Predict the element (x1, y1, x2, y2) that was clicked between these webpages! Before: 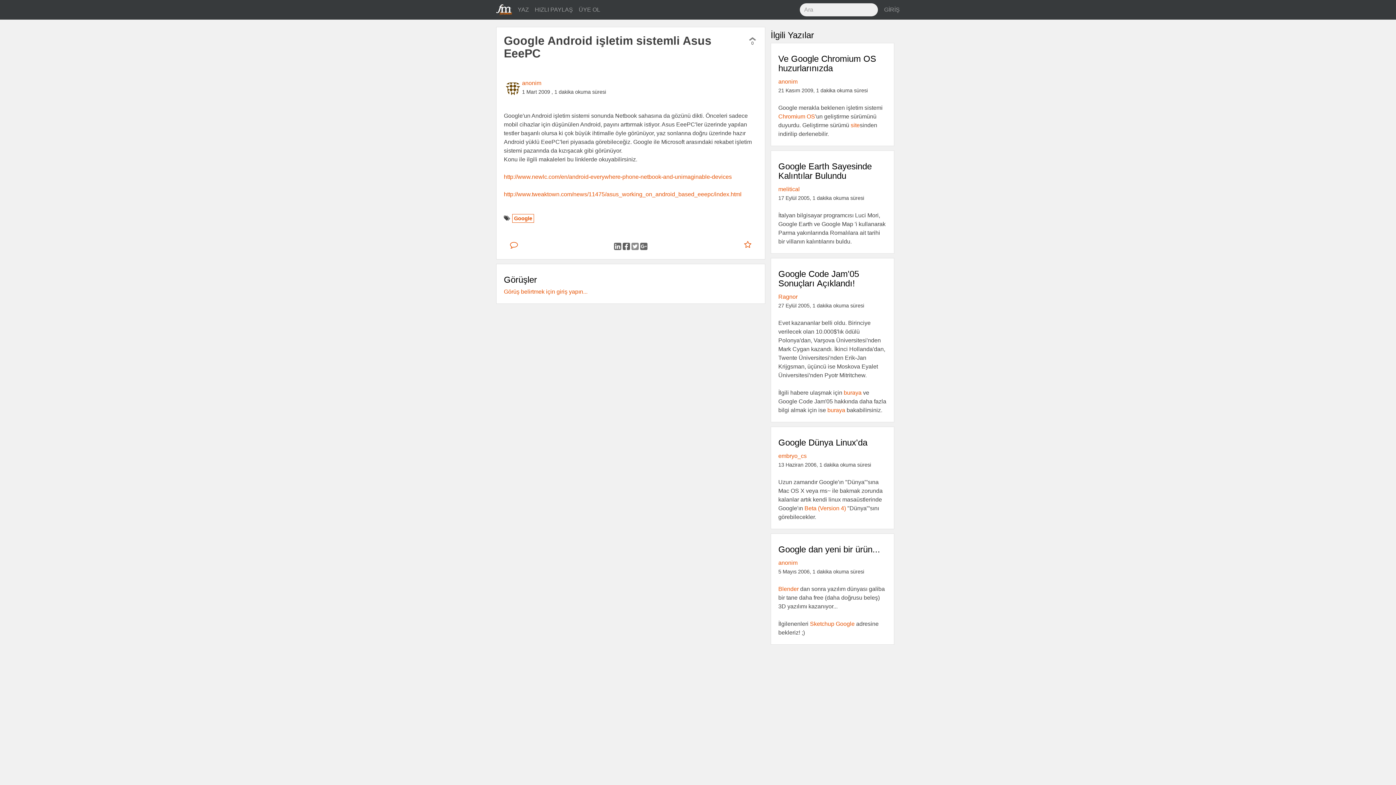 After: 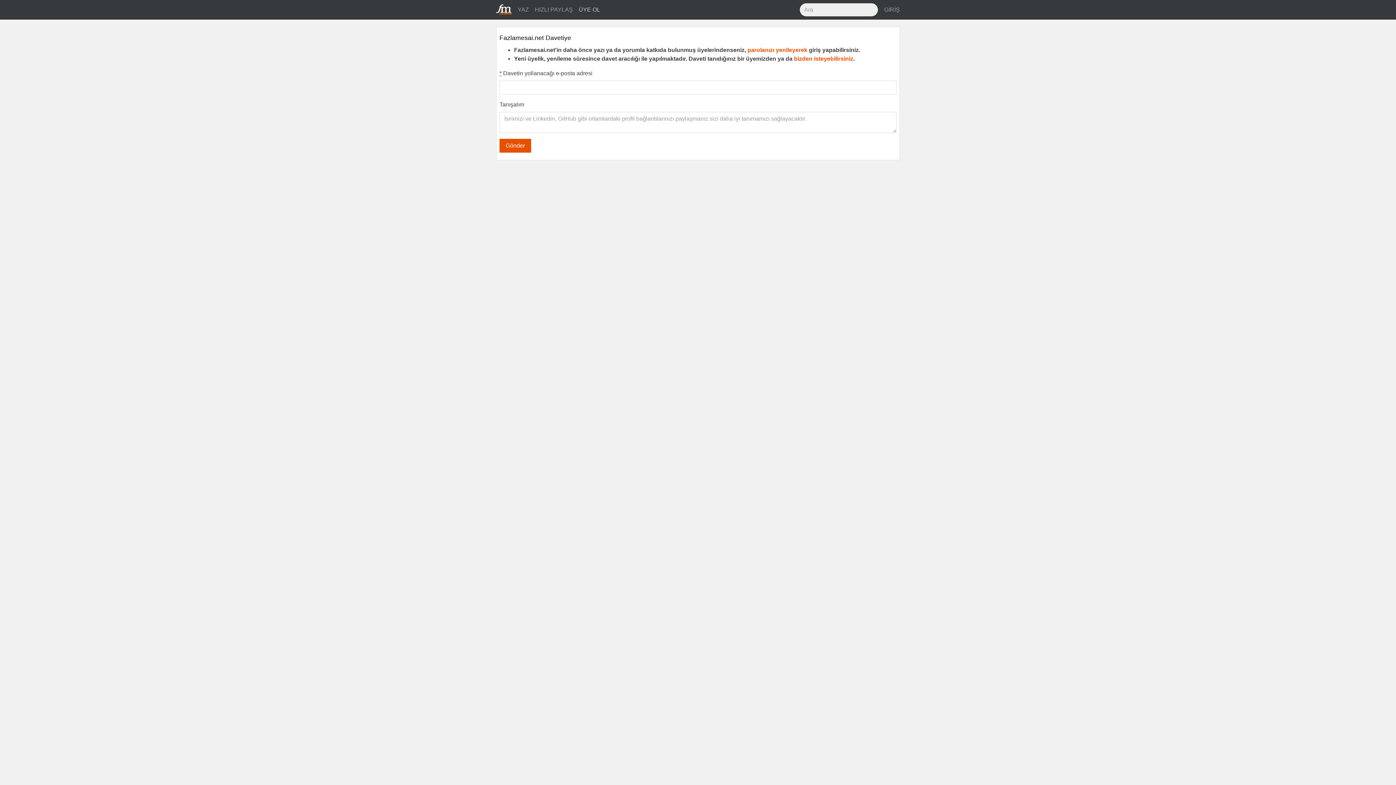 Action: bbox: (578, 2, 600, 16) label: ÜYE OL